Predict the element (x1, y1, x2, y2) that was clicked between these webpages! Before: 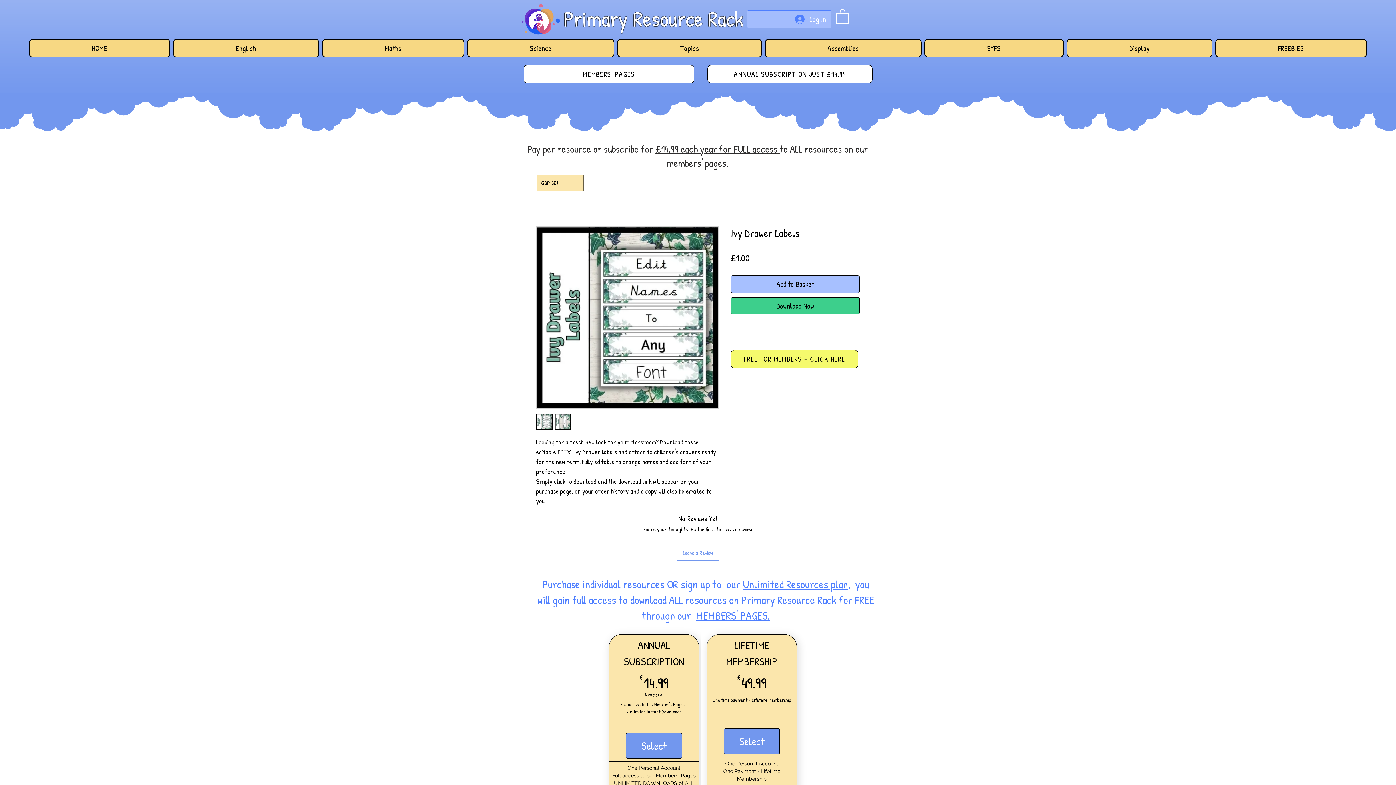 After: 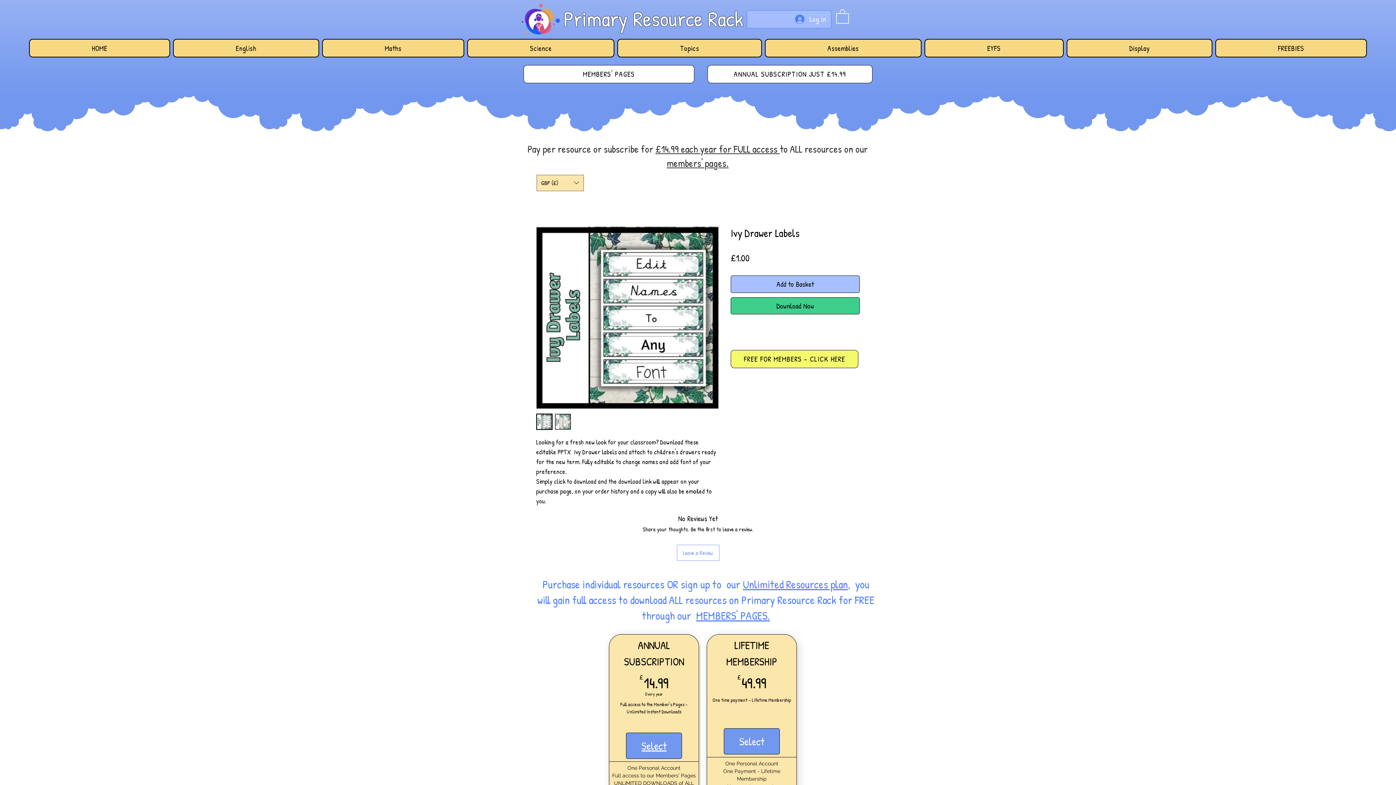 Action: label: Select bbox: (626, 732, 682, 759)